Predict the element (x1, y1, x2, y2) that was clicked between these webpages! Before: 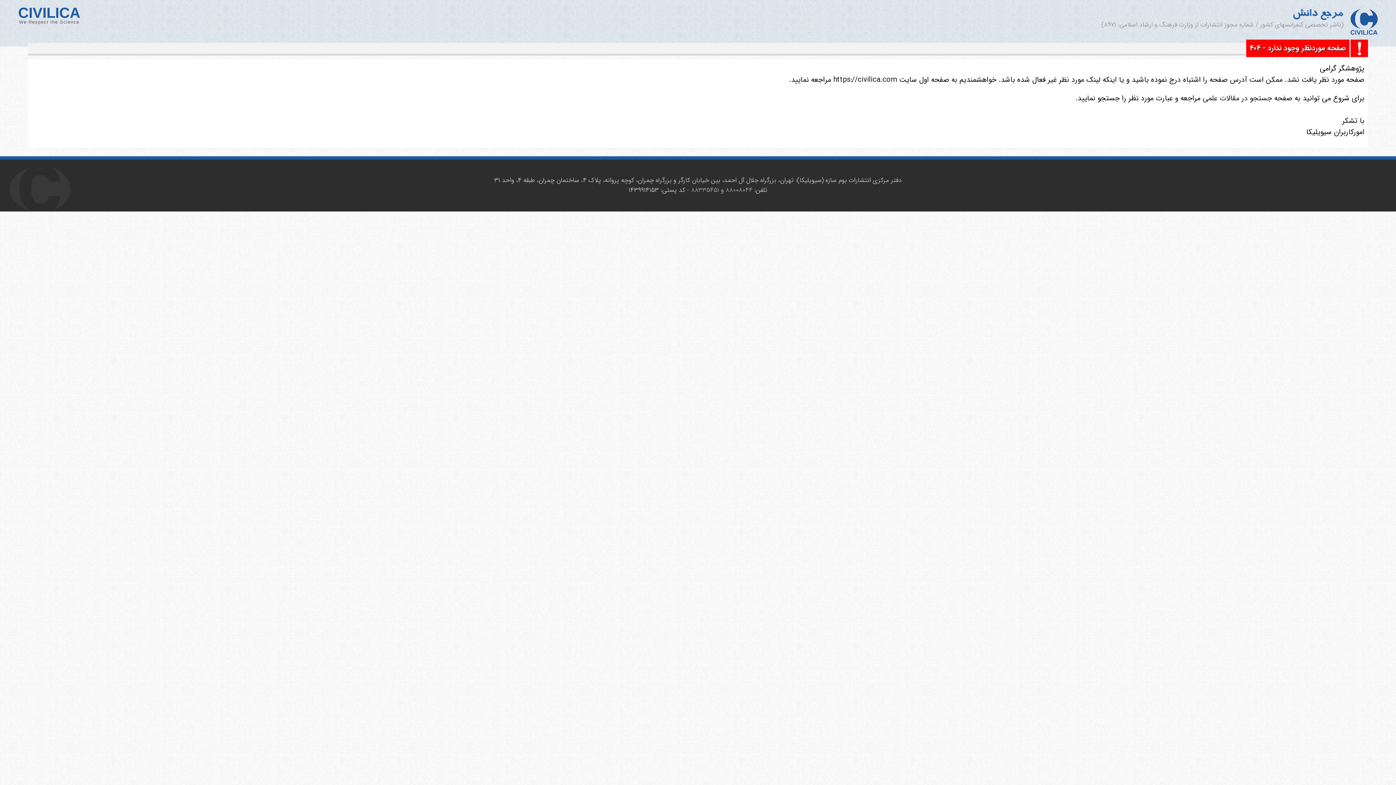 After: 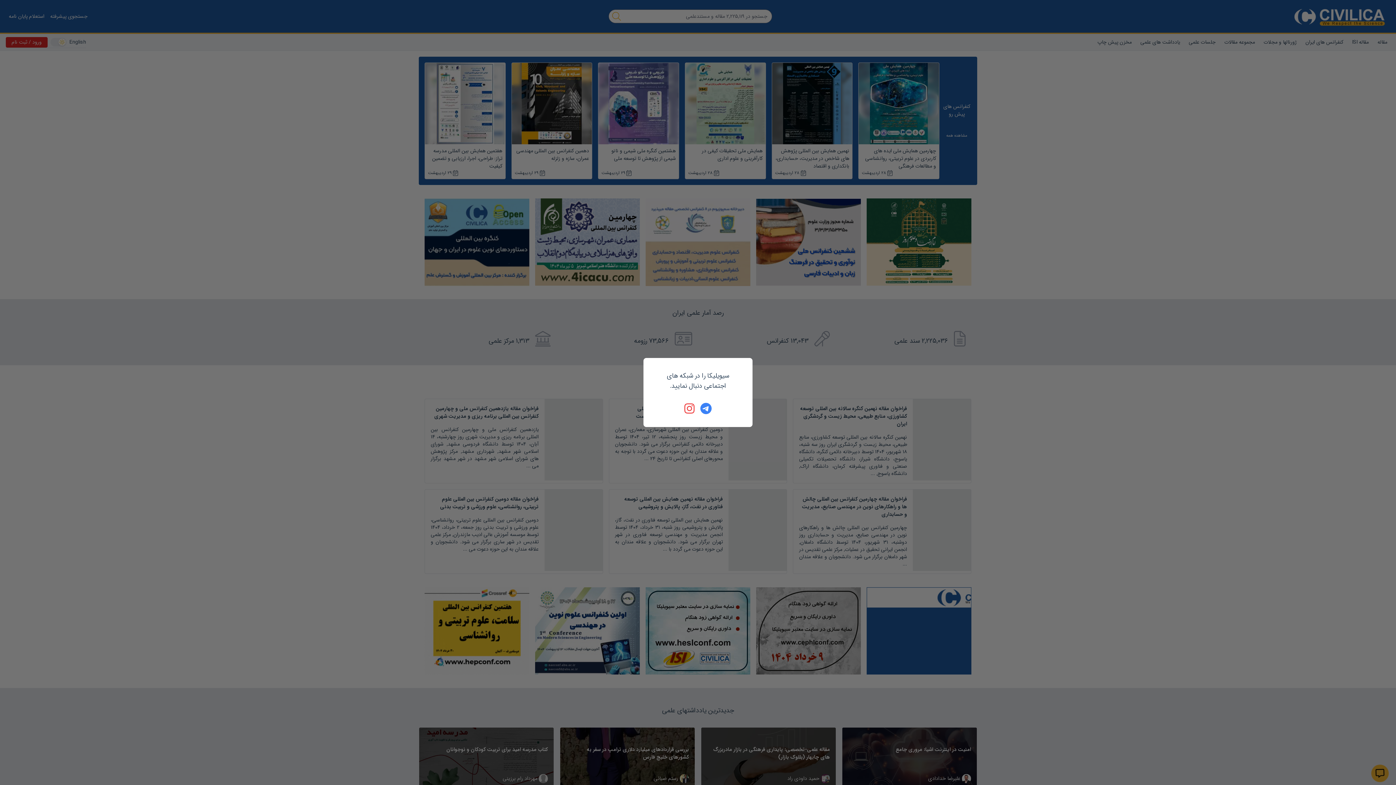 Action: bbox: (1350, 8, 1378, 37)